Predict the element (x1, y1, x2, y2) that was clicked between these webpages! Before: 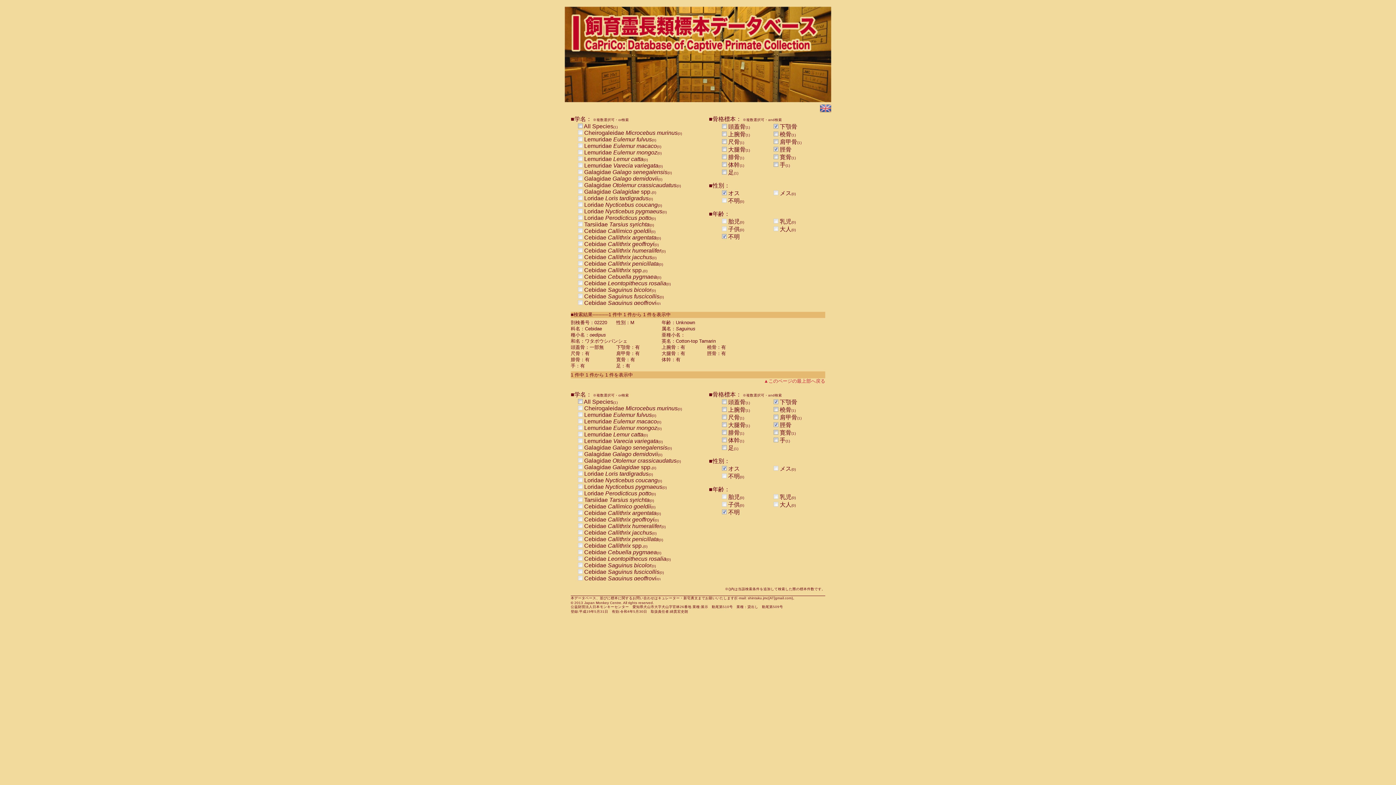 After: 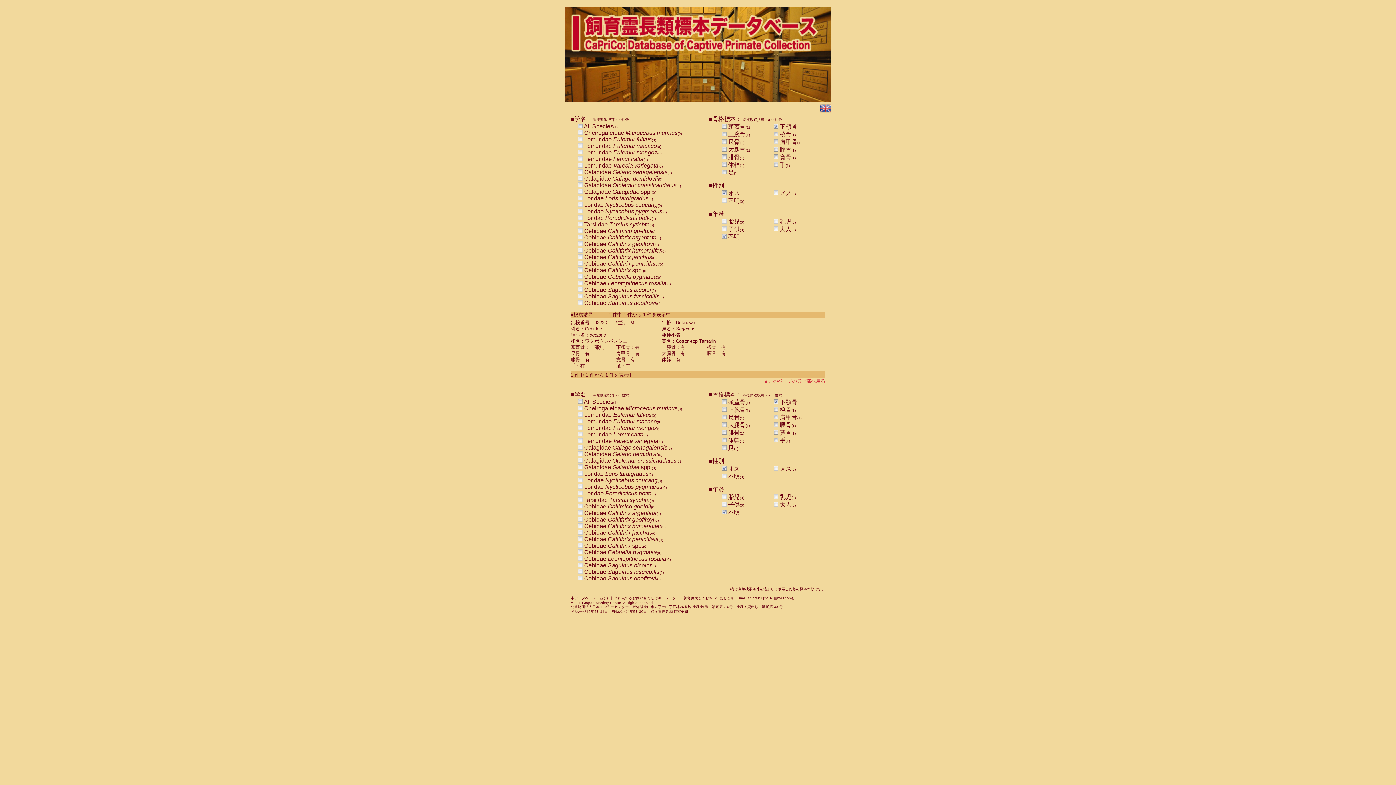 Action: bbox: (773, 422, 778, 428)